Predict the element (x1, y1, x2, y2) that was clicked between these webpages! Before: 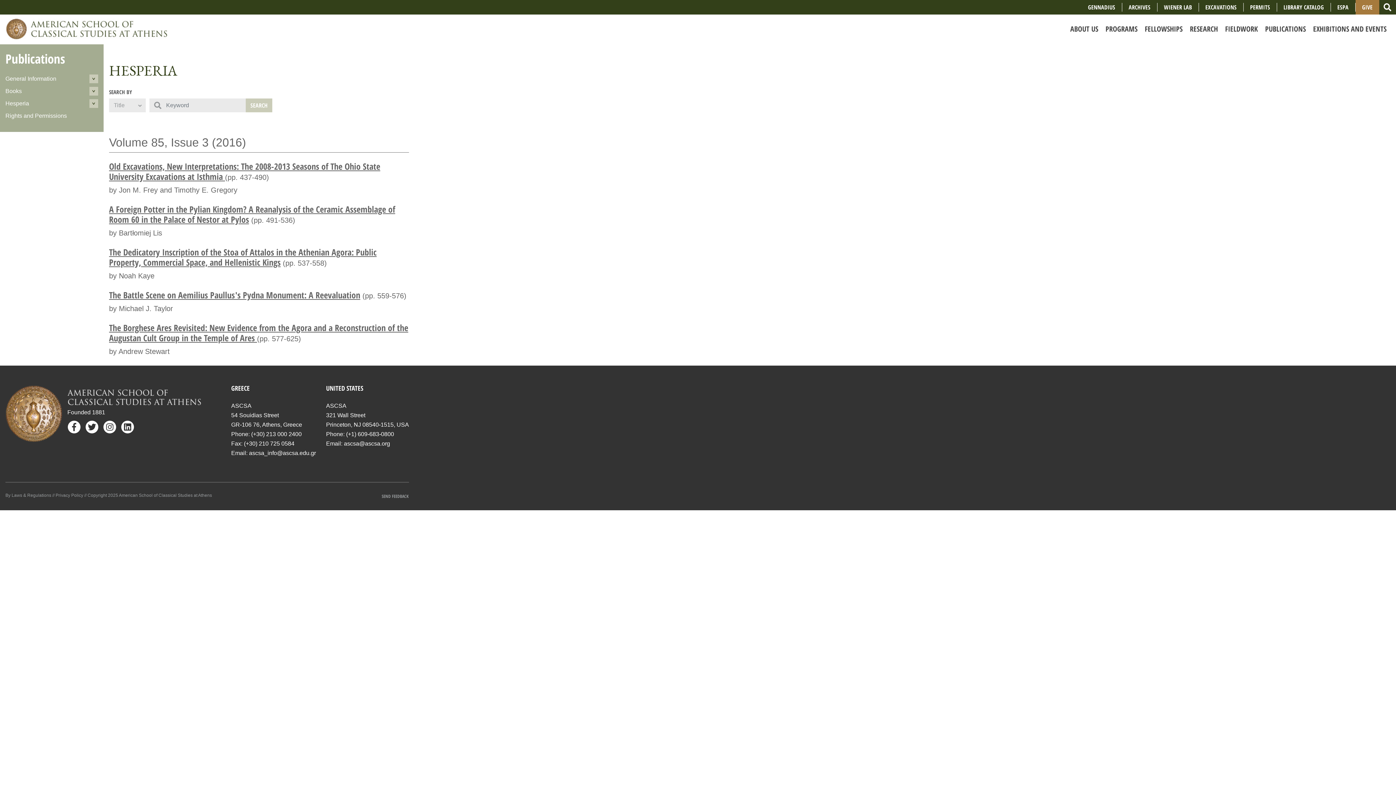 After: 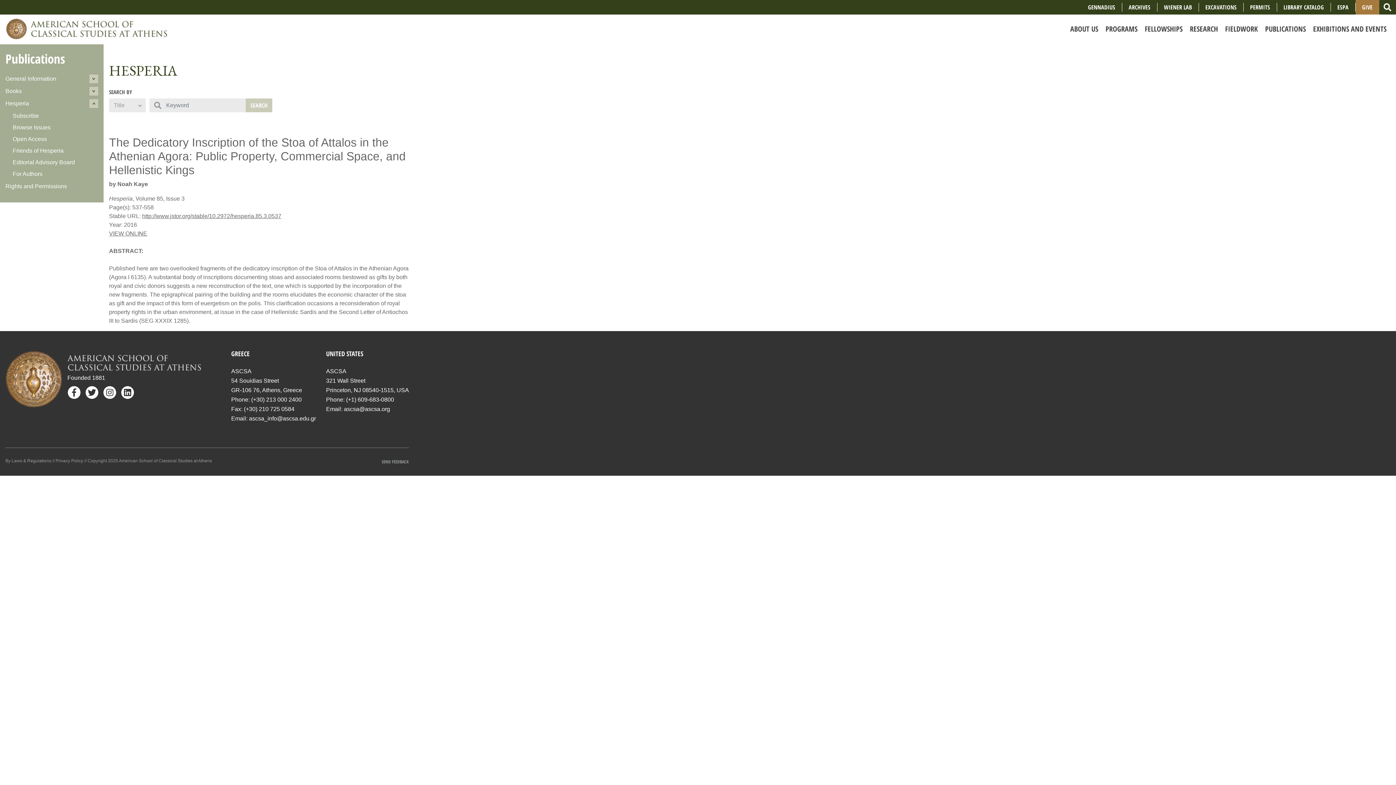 Action: bbox: (109, 246, 376, 268) label: The Dedicatory Inscription of the Stoa of Attalos in the Athenian Agora: Public Property, Commercial Space, and Hellenistic Kings